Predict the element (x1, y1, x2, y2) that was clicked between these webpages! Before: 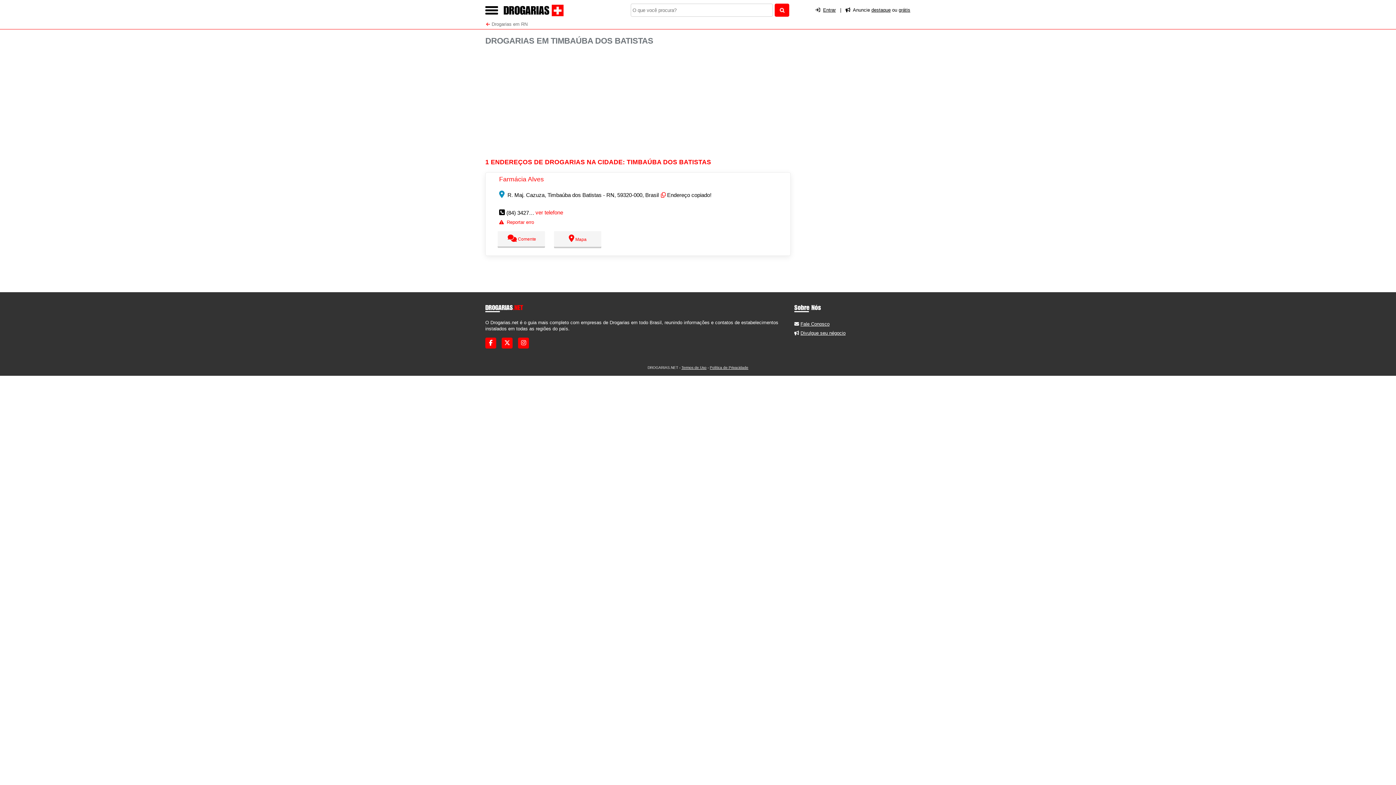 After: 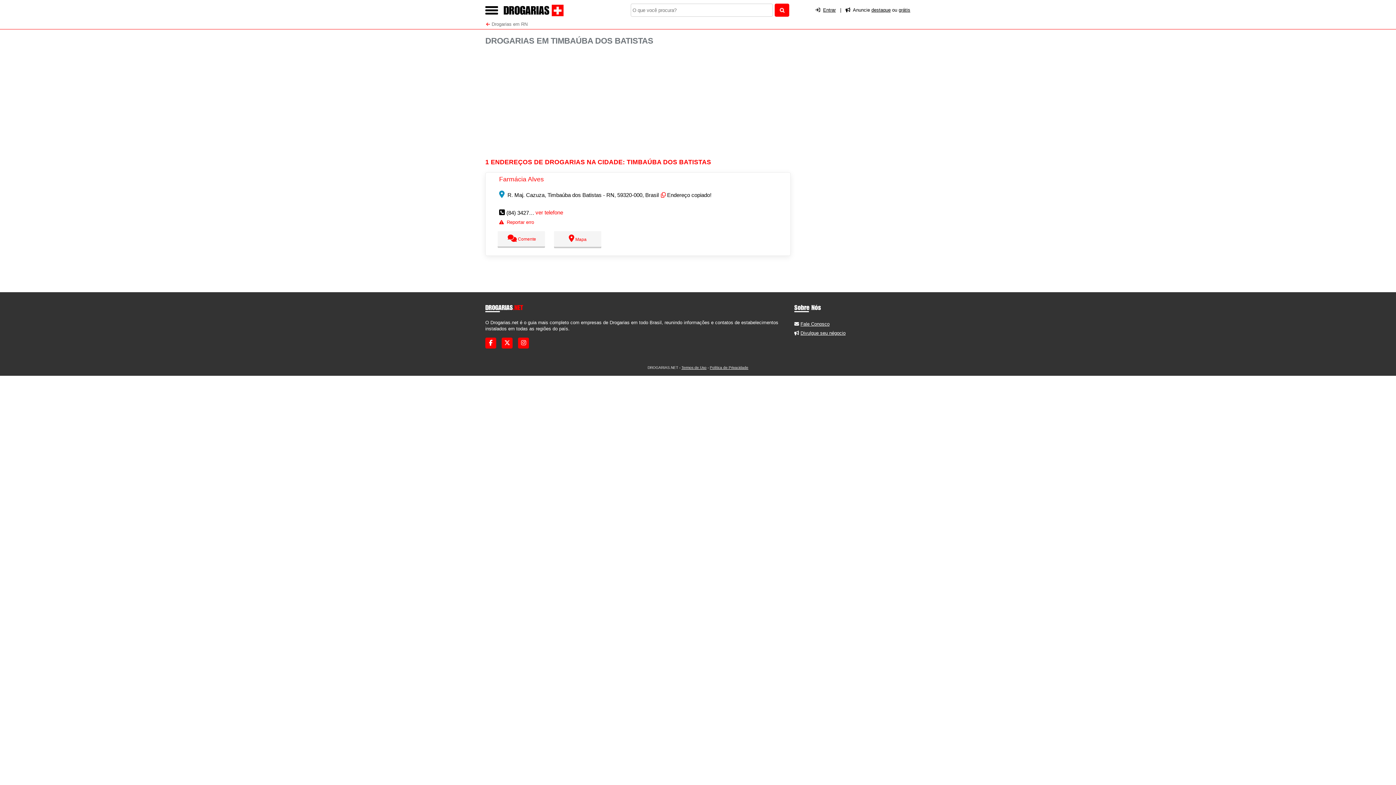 Action: bbox: (518, 340, 533, 345)